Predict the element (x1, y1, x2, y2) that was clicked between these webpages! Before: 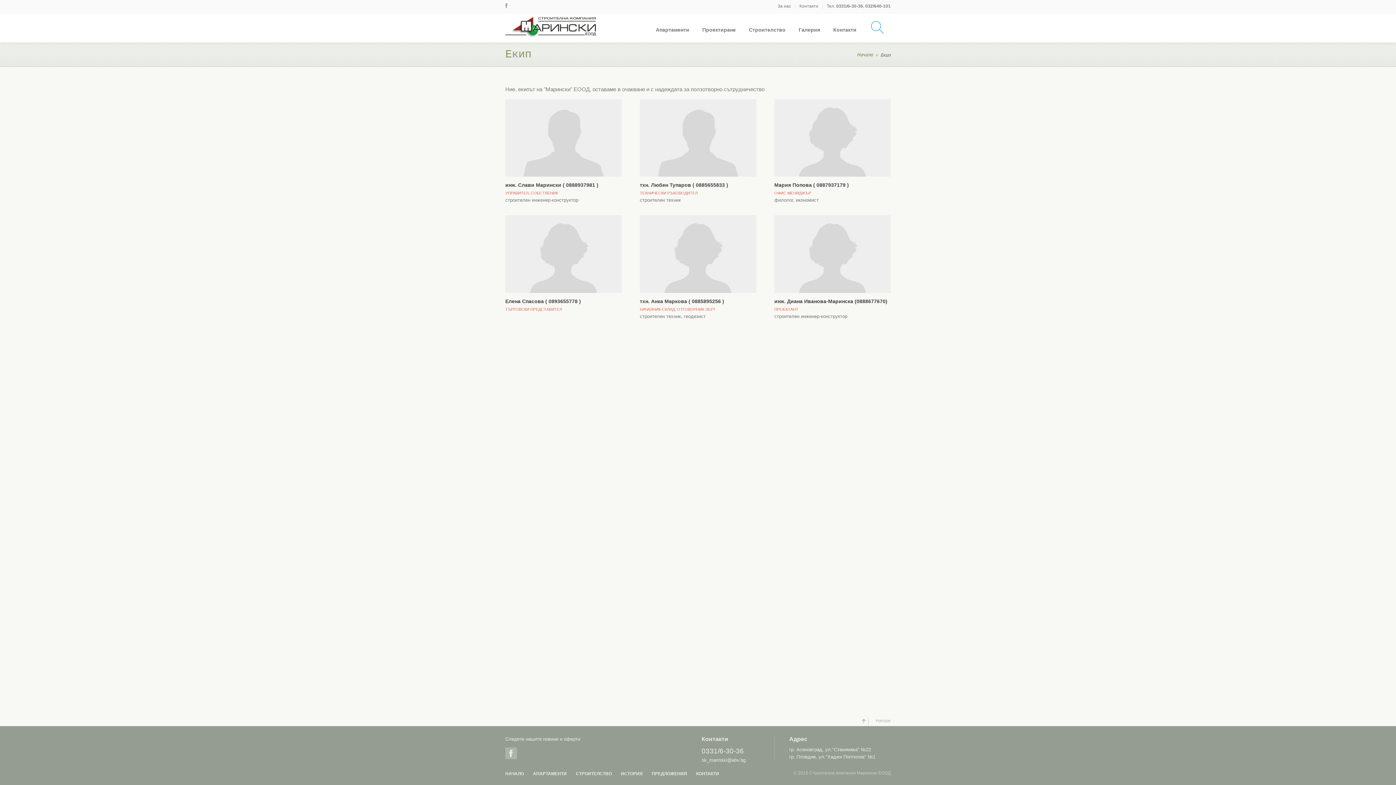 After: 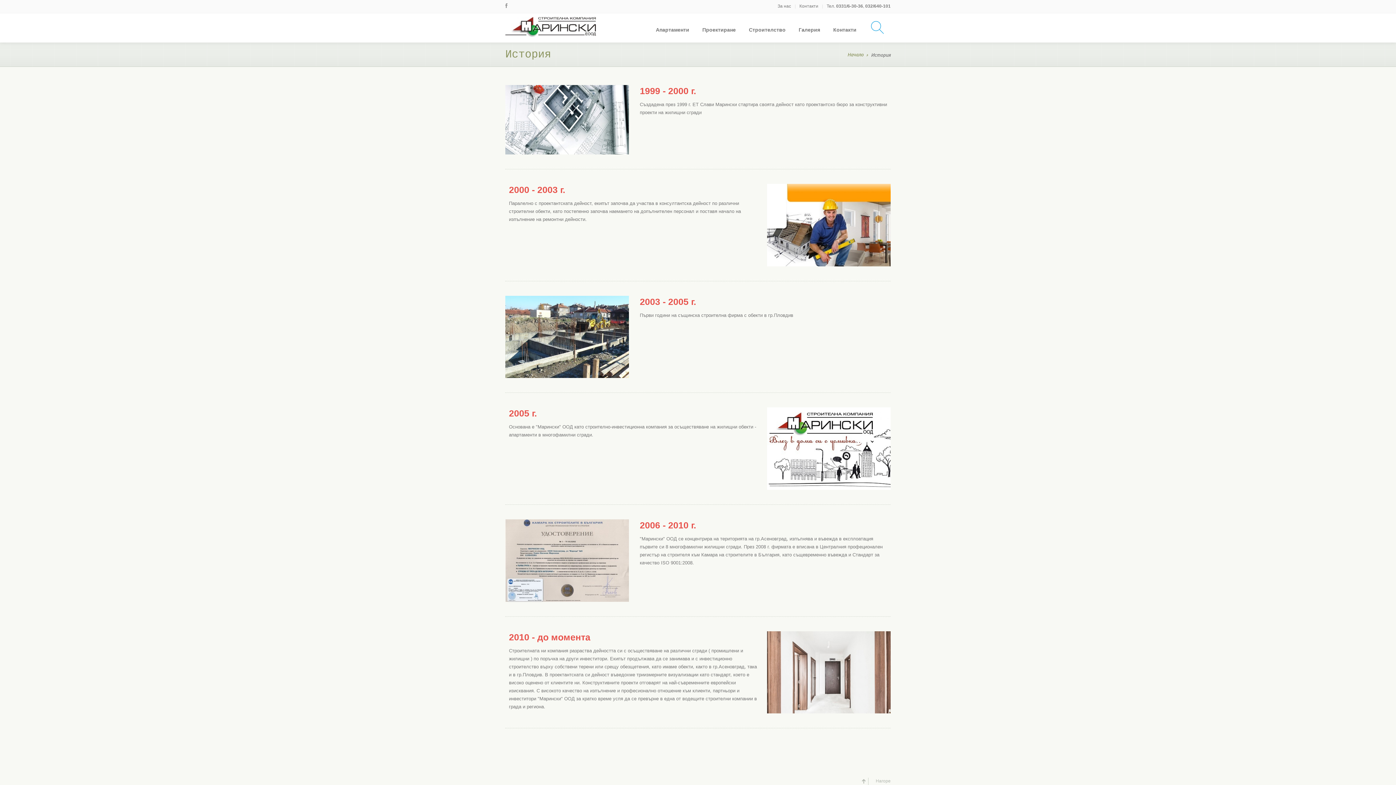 Action: bbox: (777, 3, 791, 8) label: За нас